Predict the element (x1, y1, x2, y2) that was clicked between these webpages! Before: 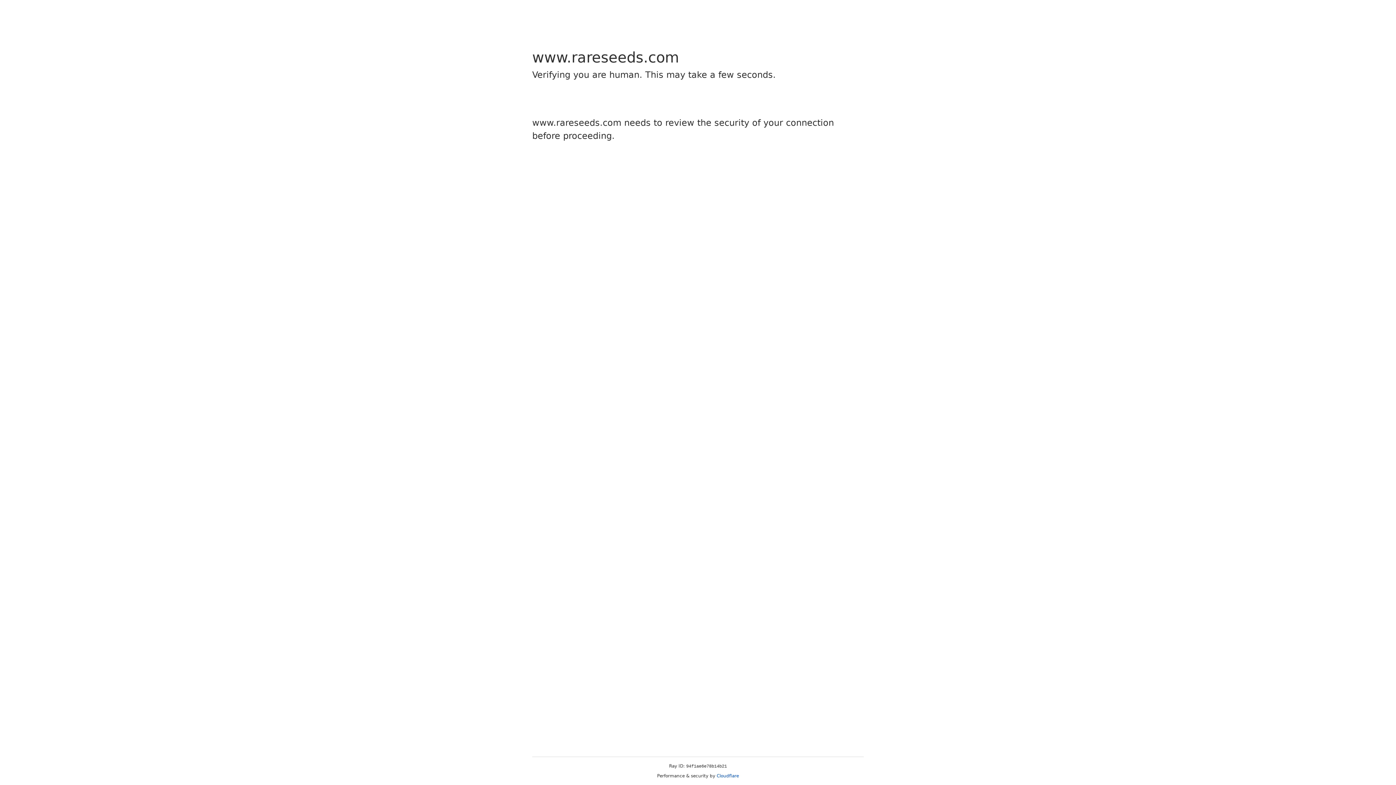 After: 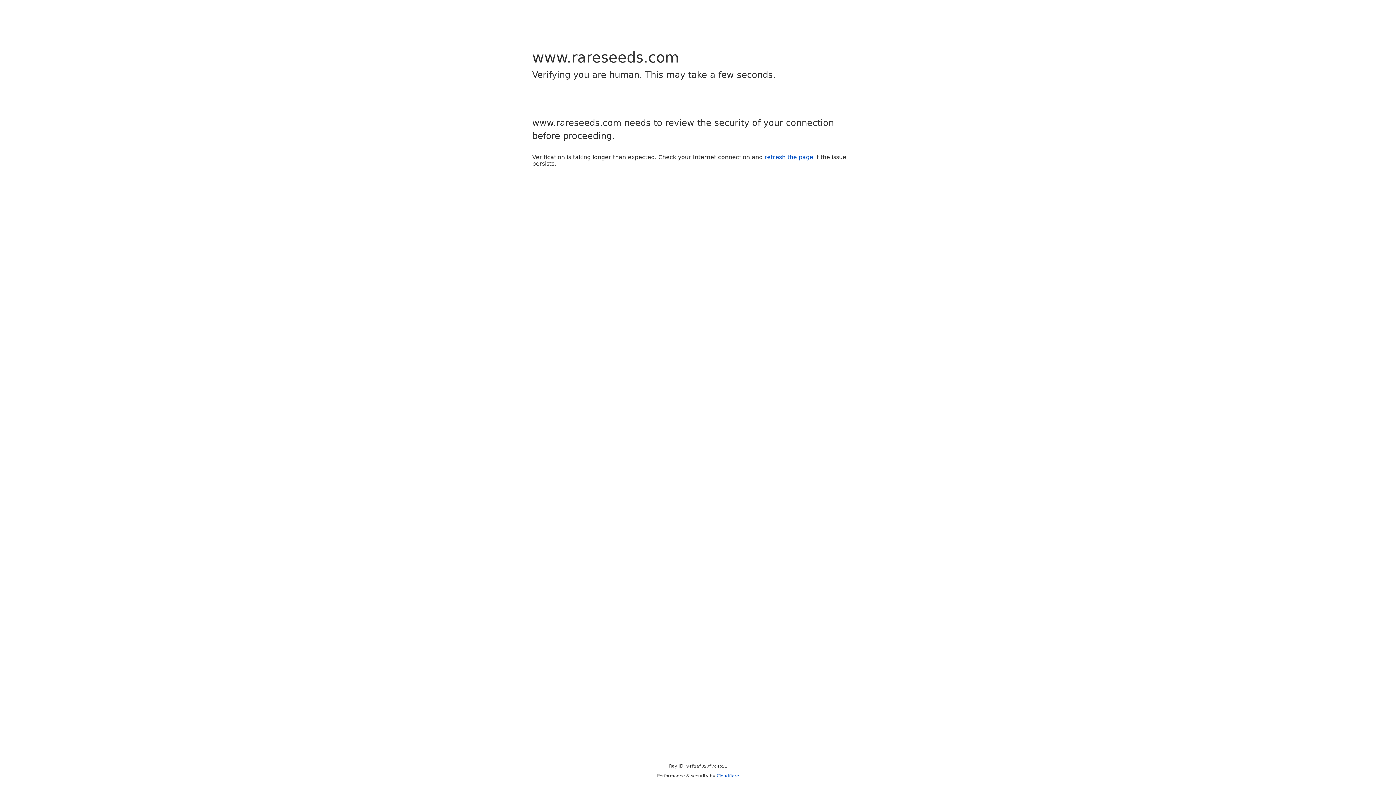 Action: bbox: (716, 773, 739, 778) label: Cloudflare